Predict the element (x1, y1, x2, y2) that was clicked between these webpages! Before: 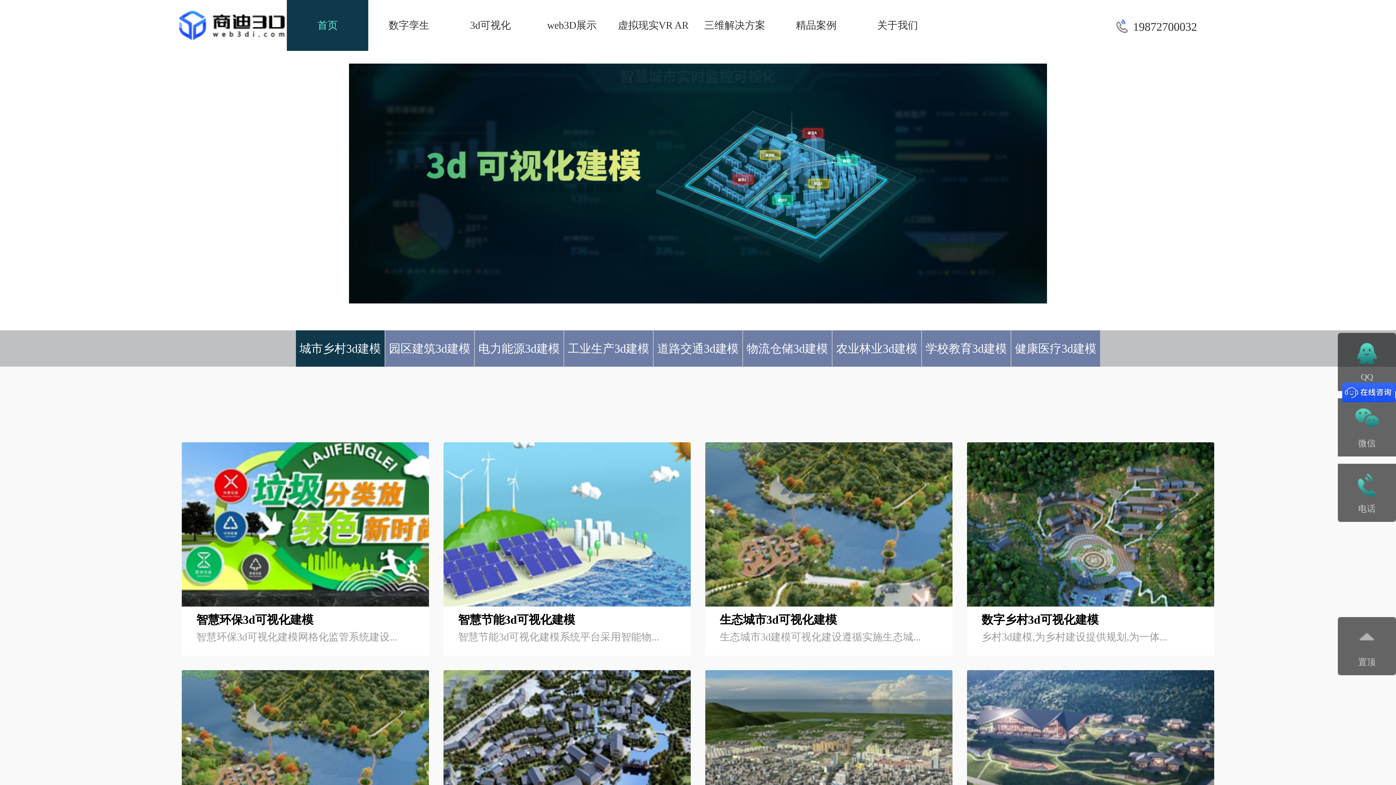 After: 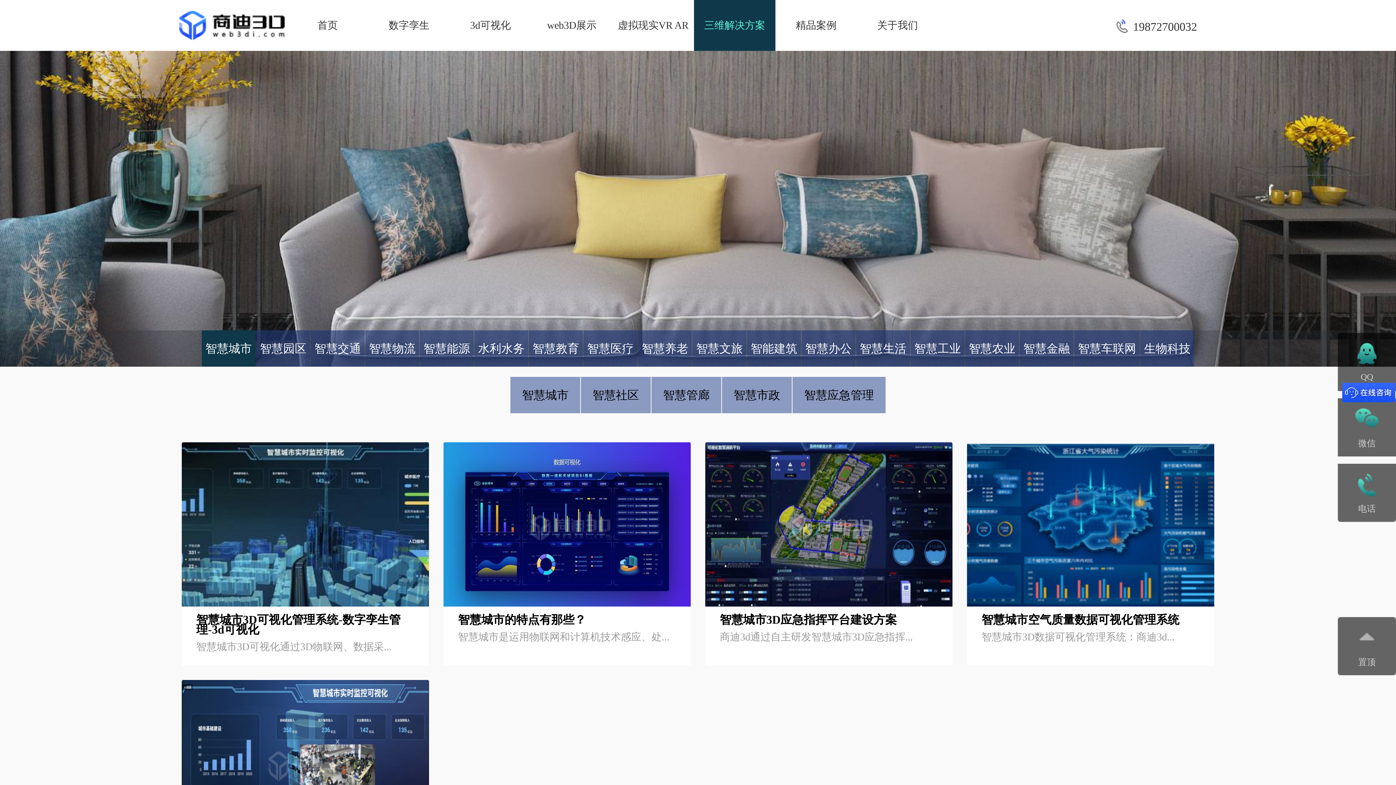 Action: bbox: (694, 0, 775, 50) label: 三维解决方案